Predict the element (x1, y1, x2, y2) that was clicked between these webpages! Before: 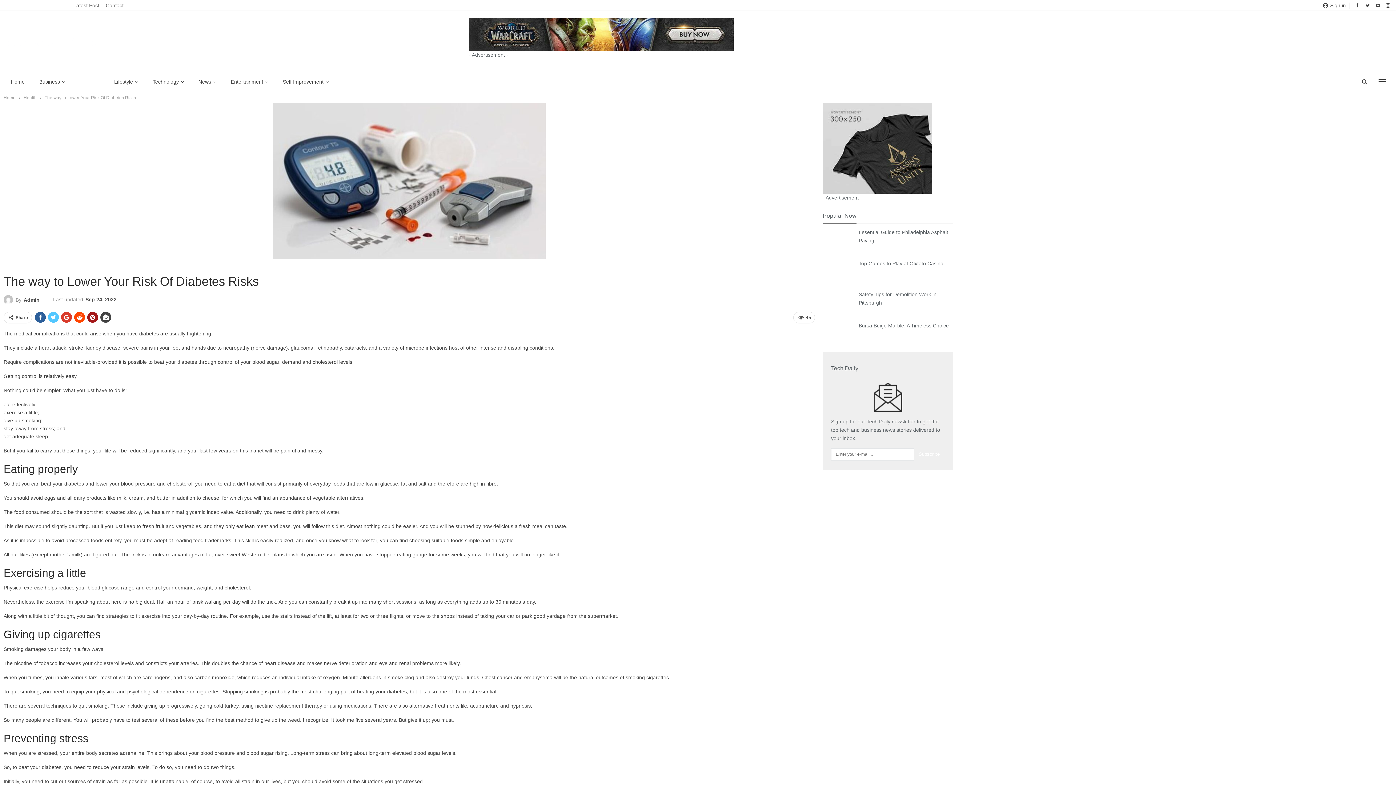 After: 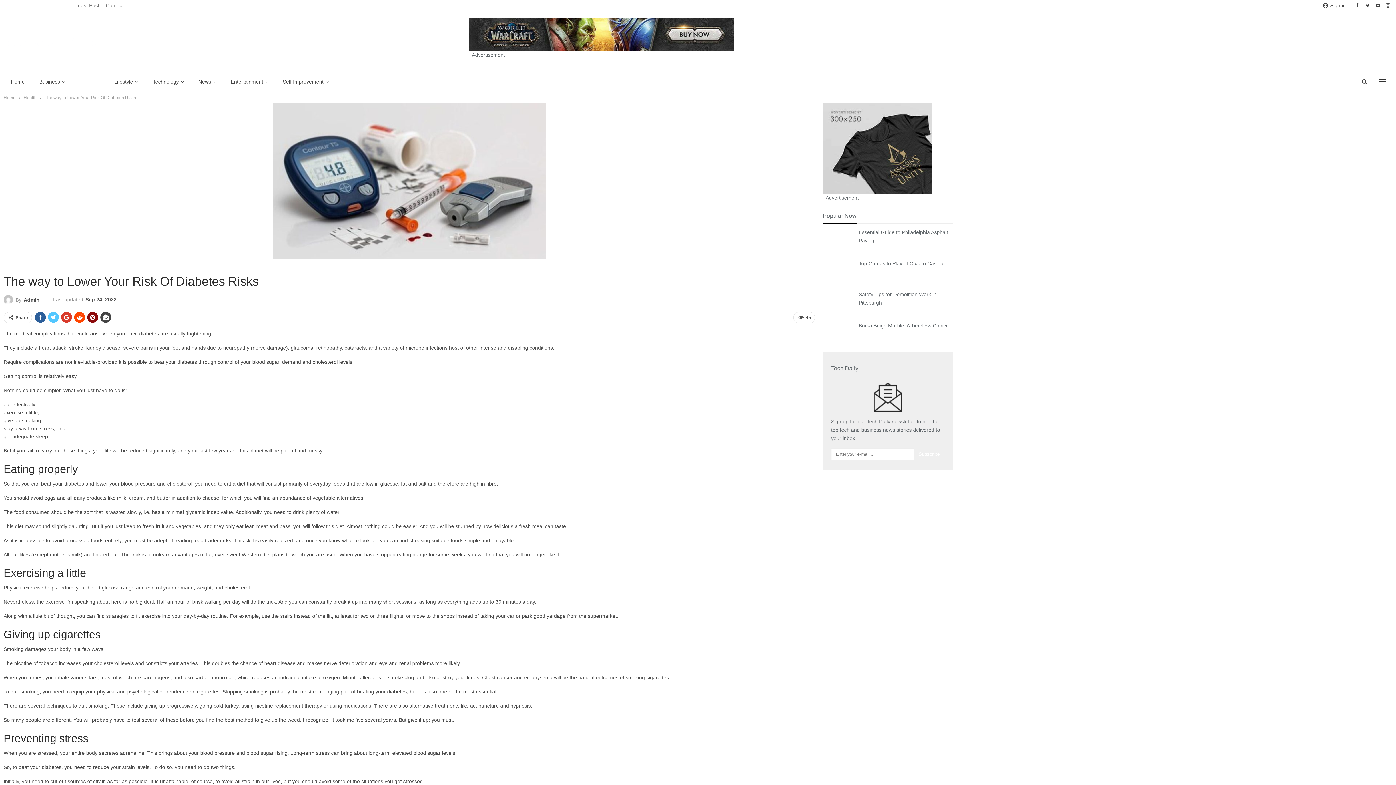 Action: bbox: (87, 312, 98, 323)